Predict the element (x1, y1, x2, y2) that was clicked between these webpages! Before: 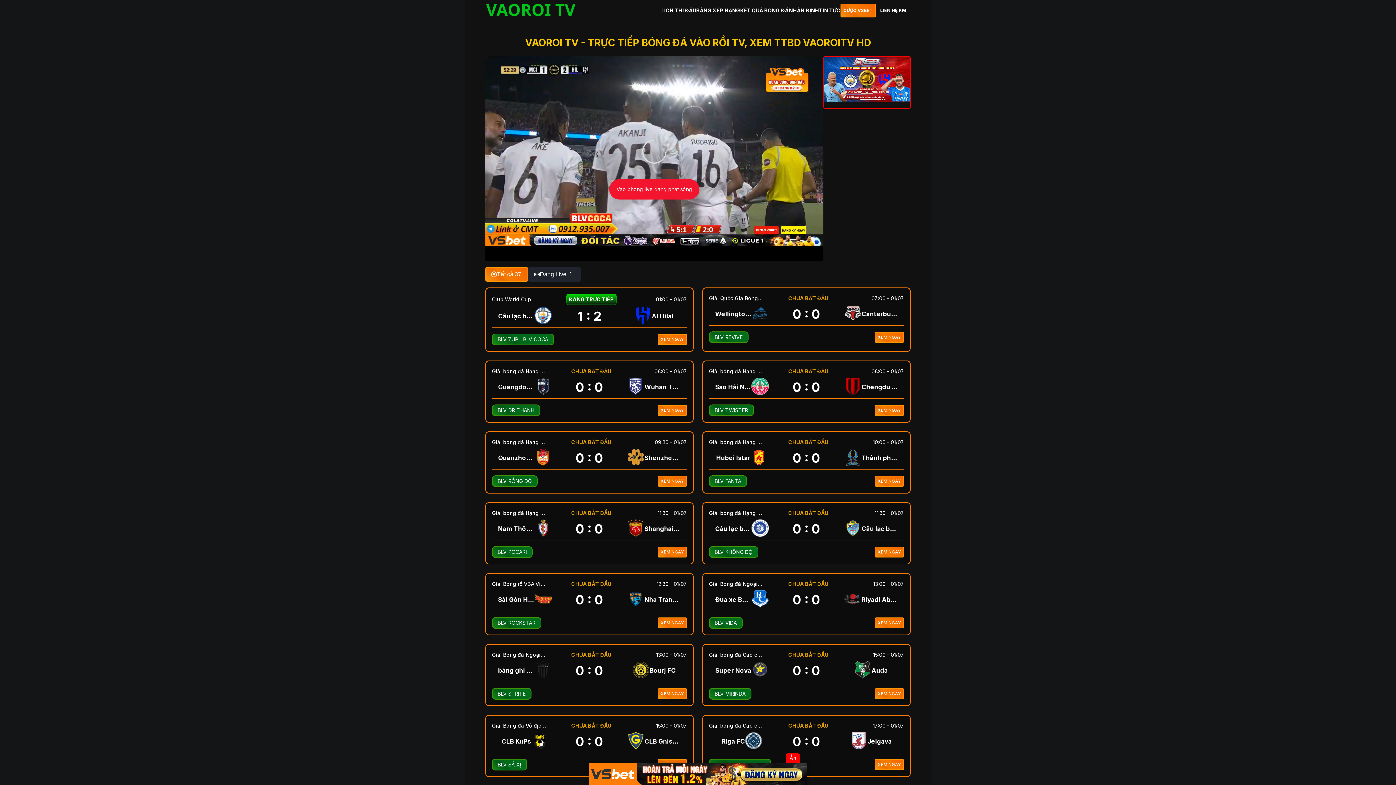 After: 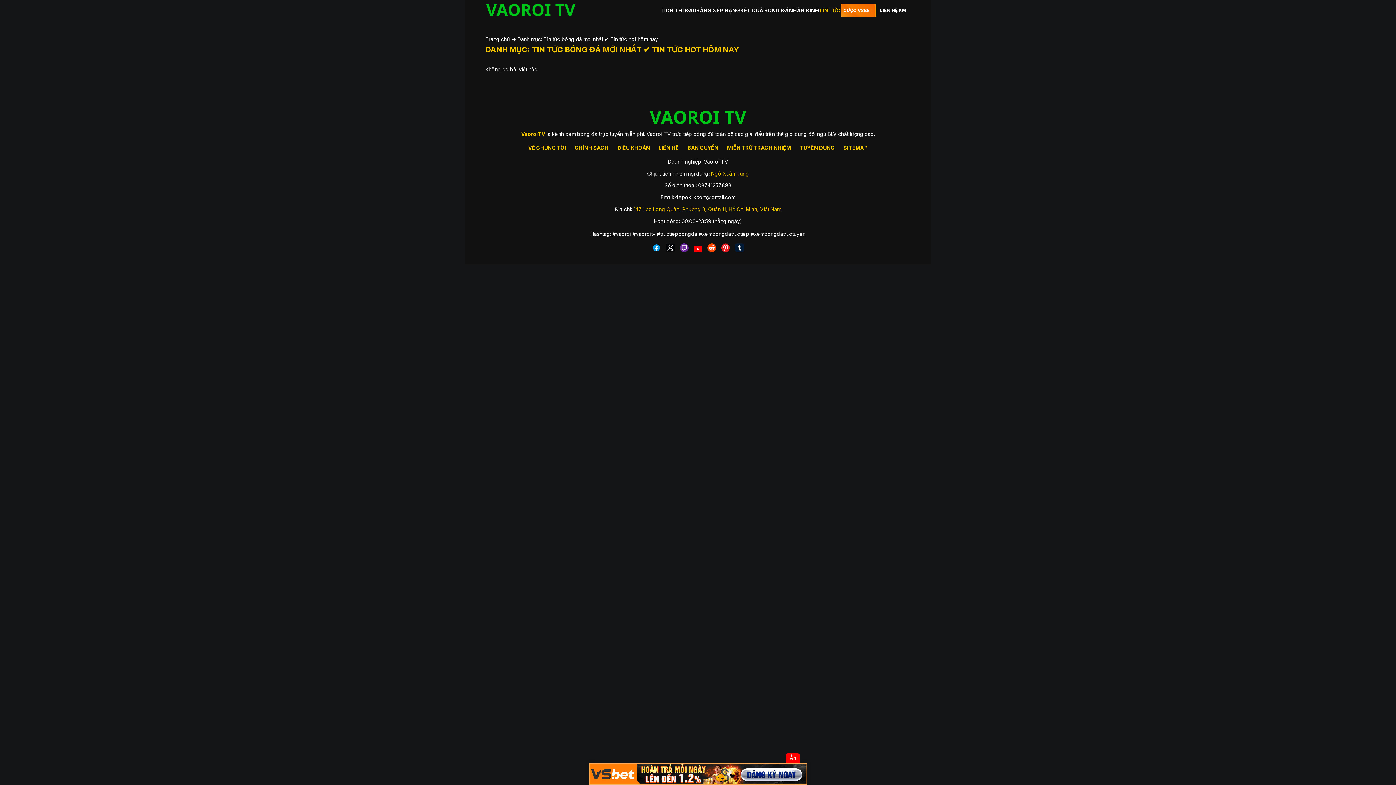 Action: label: TIN TỨC bbox: (819, 7, 840, 13)